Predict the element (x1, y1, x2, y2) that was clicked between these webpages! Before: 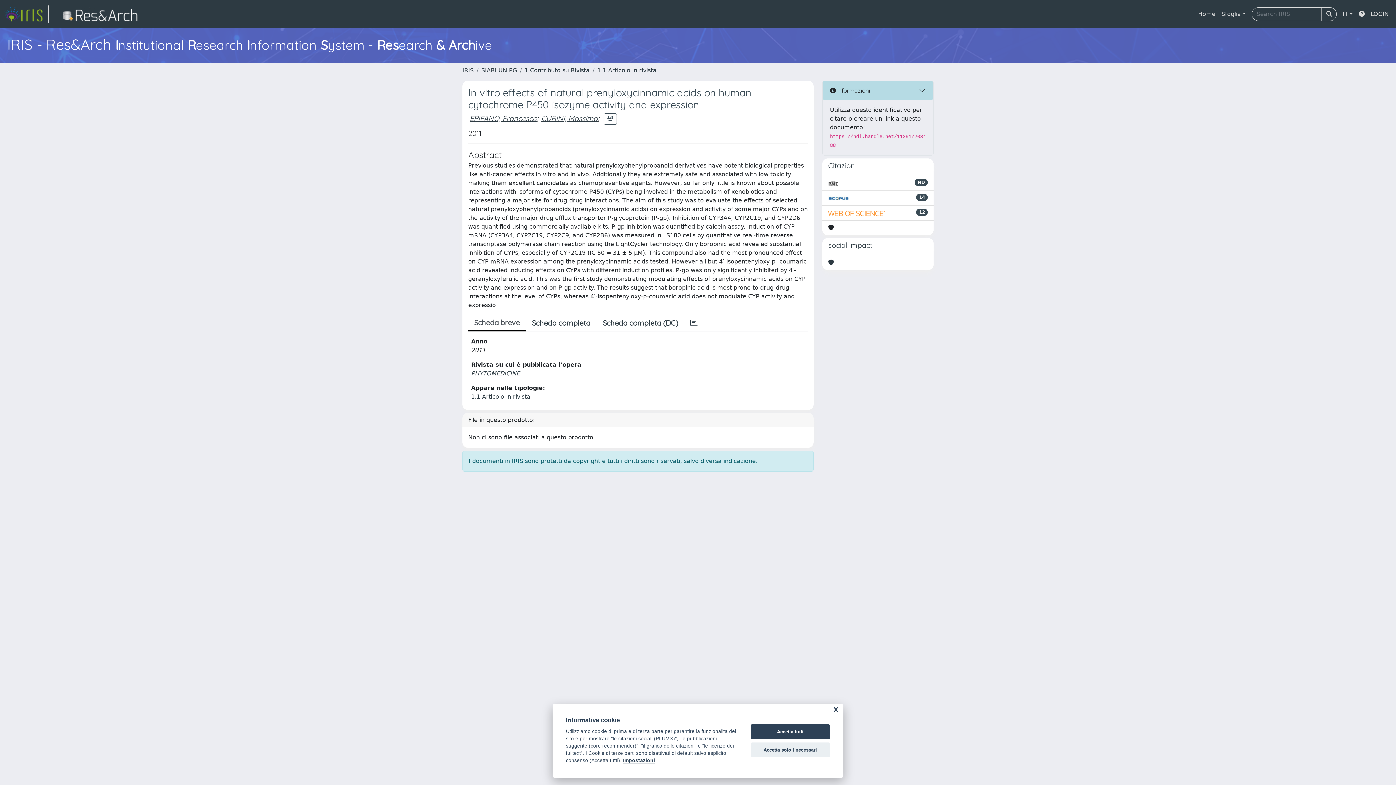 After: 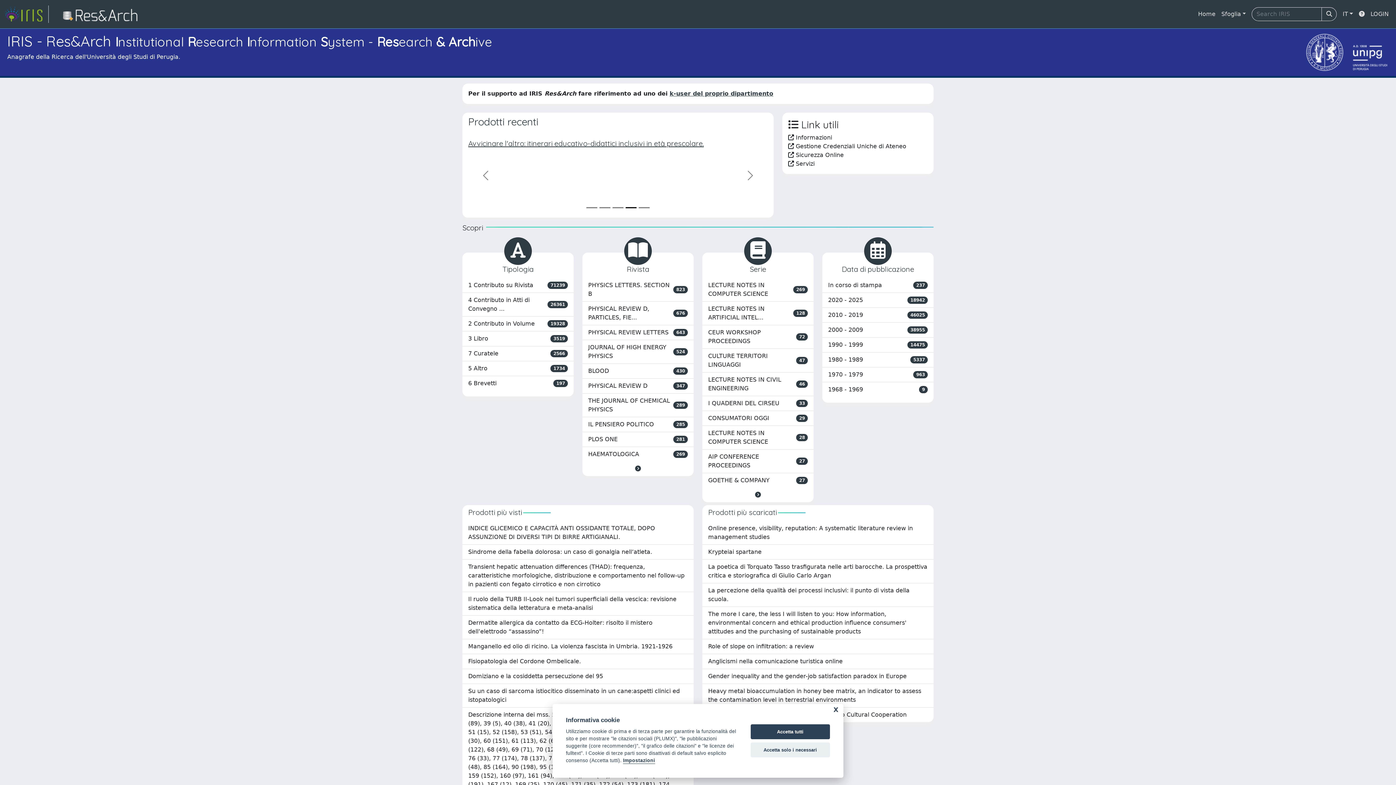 Action: bbox: (1195, 6, 1218, 21) label: Home